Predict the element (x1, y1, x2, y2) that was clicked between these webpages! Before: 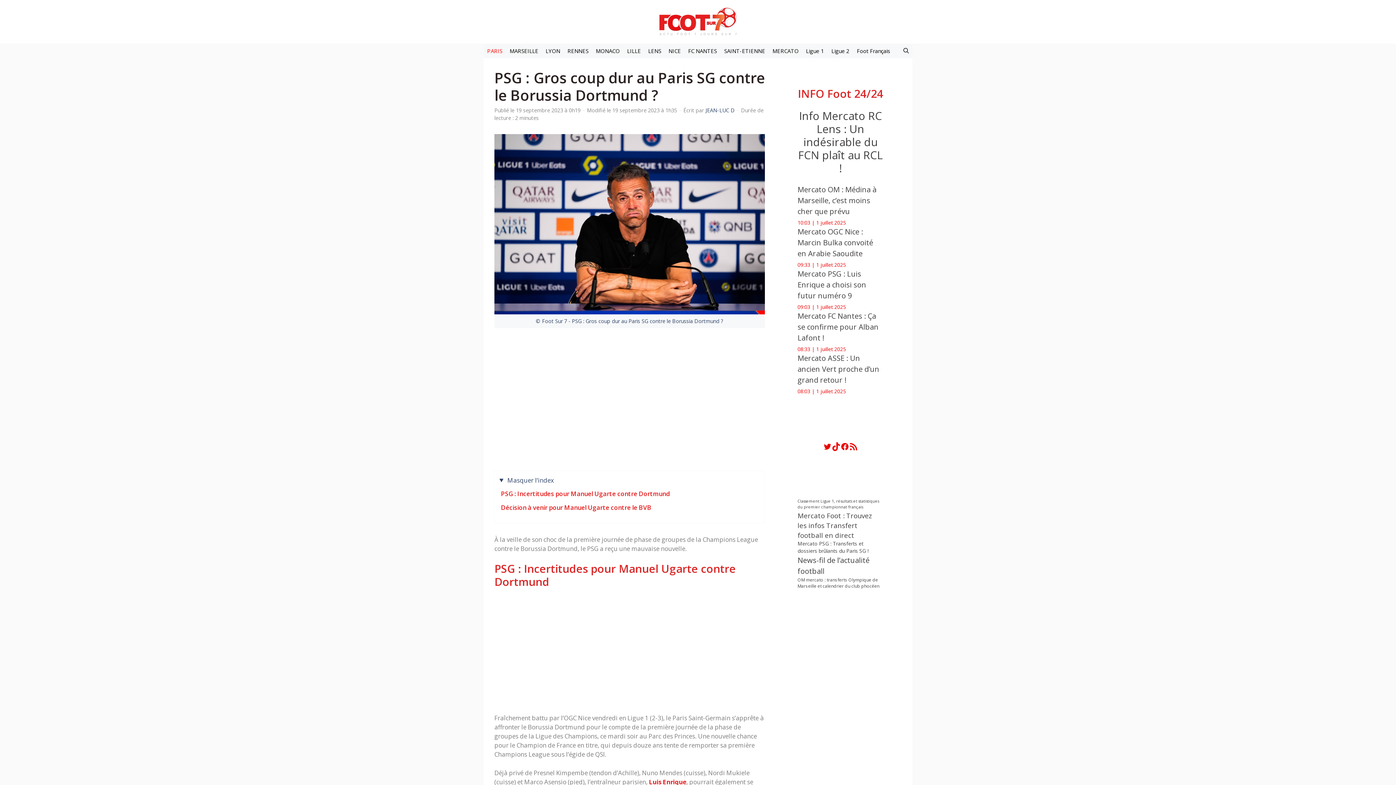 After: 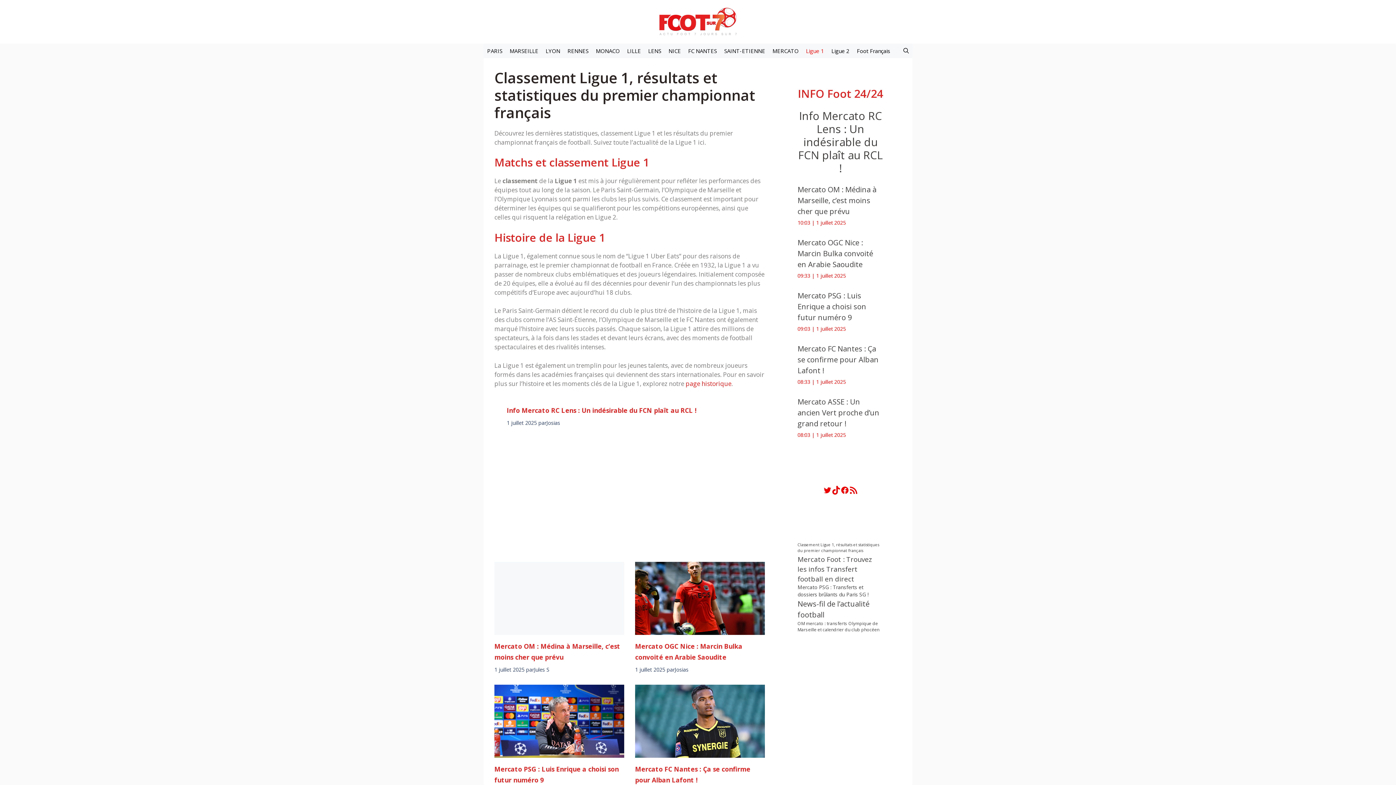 Action: label: Classement Ligue 1, résultats et statistiques du premier championnat français (12 973 éléments) bbox: (797, 498, 881, 510)